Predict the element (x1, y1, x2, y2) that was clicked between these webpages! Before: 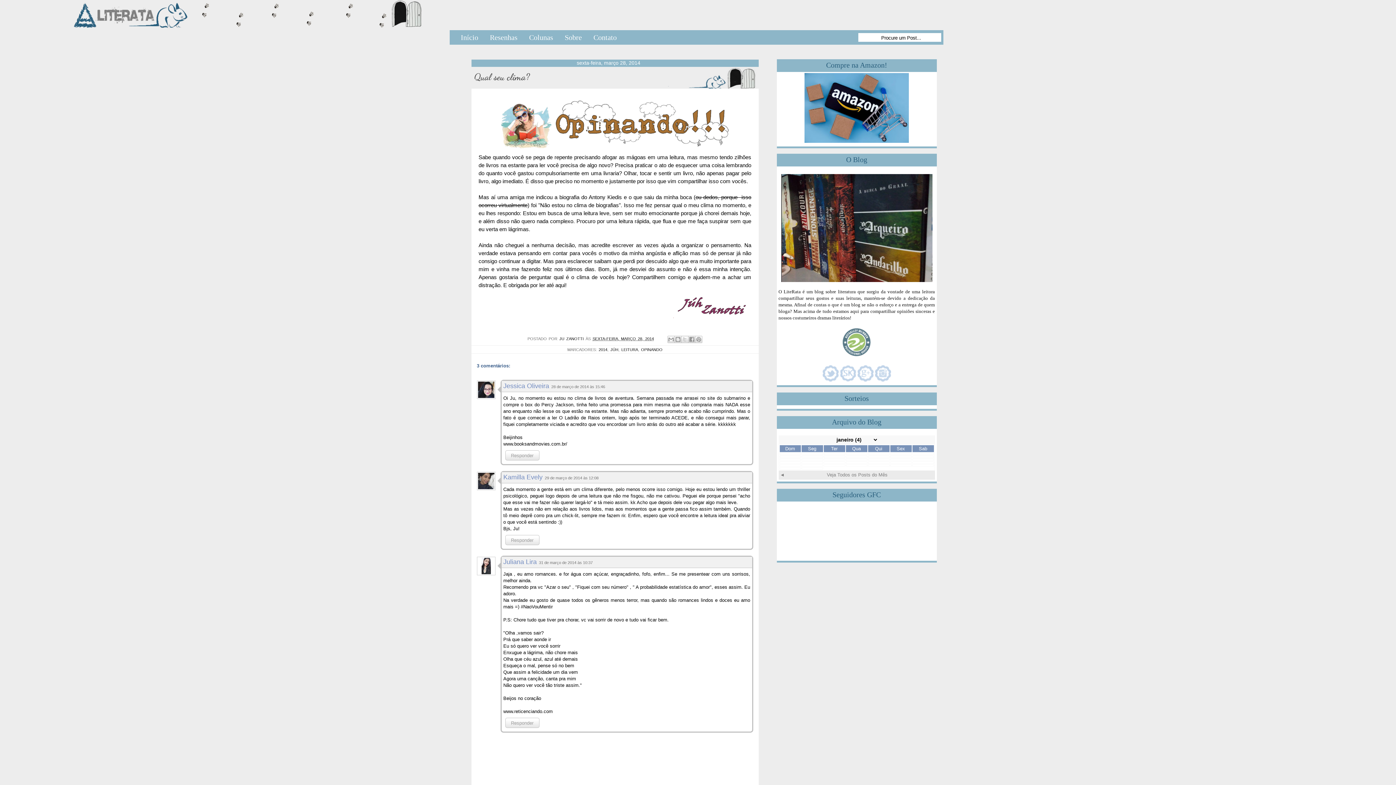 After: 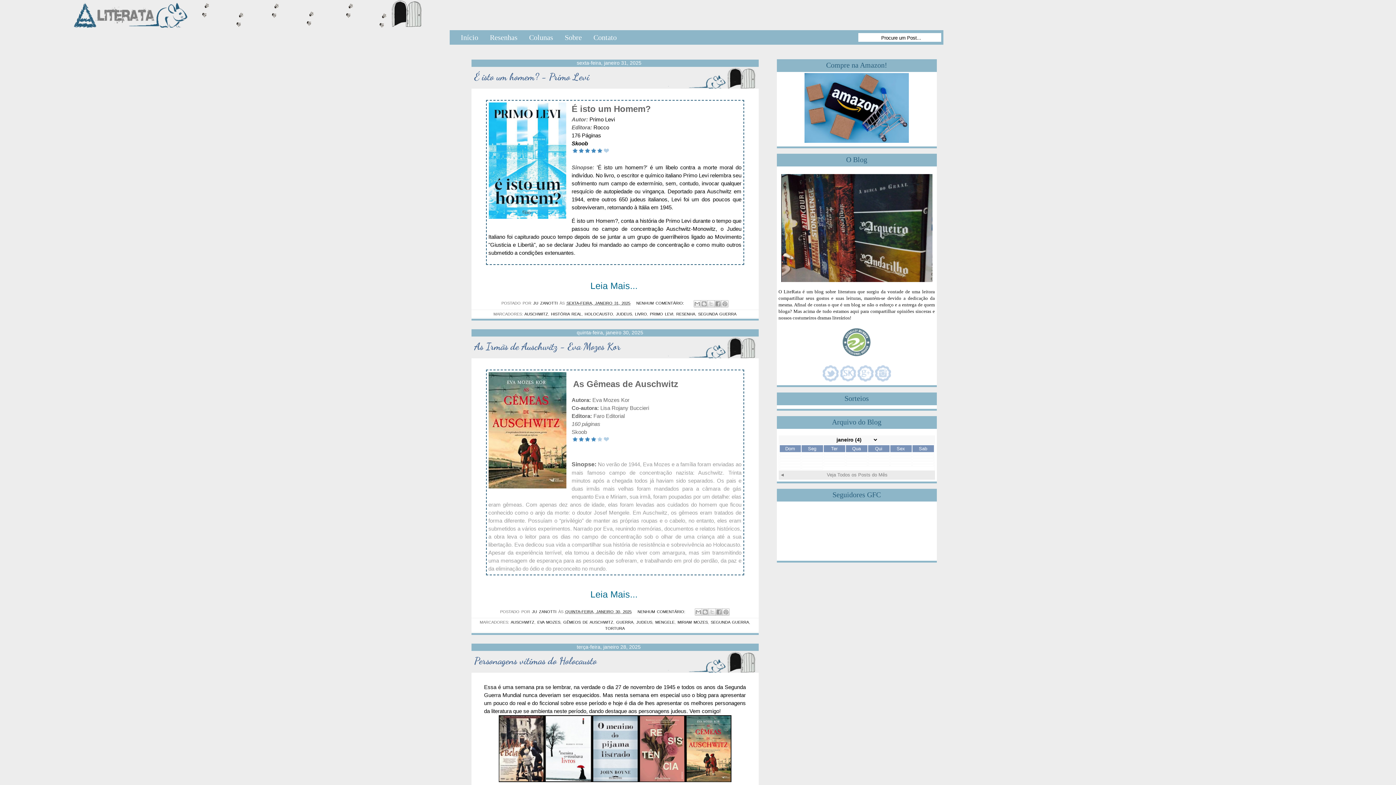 Action: label: Veja Todos os Posts do Mês bbox: (827, 472, 887, 477)